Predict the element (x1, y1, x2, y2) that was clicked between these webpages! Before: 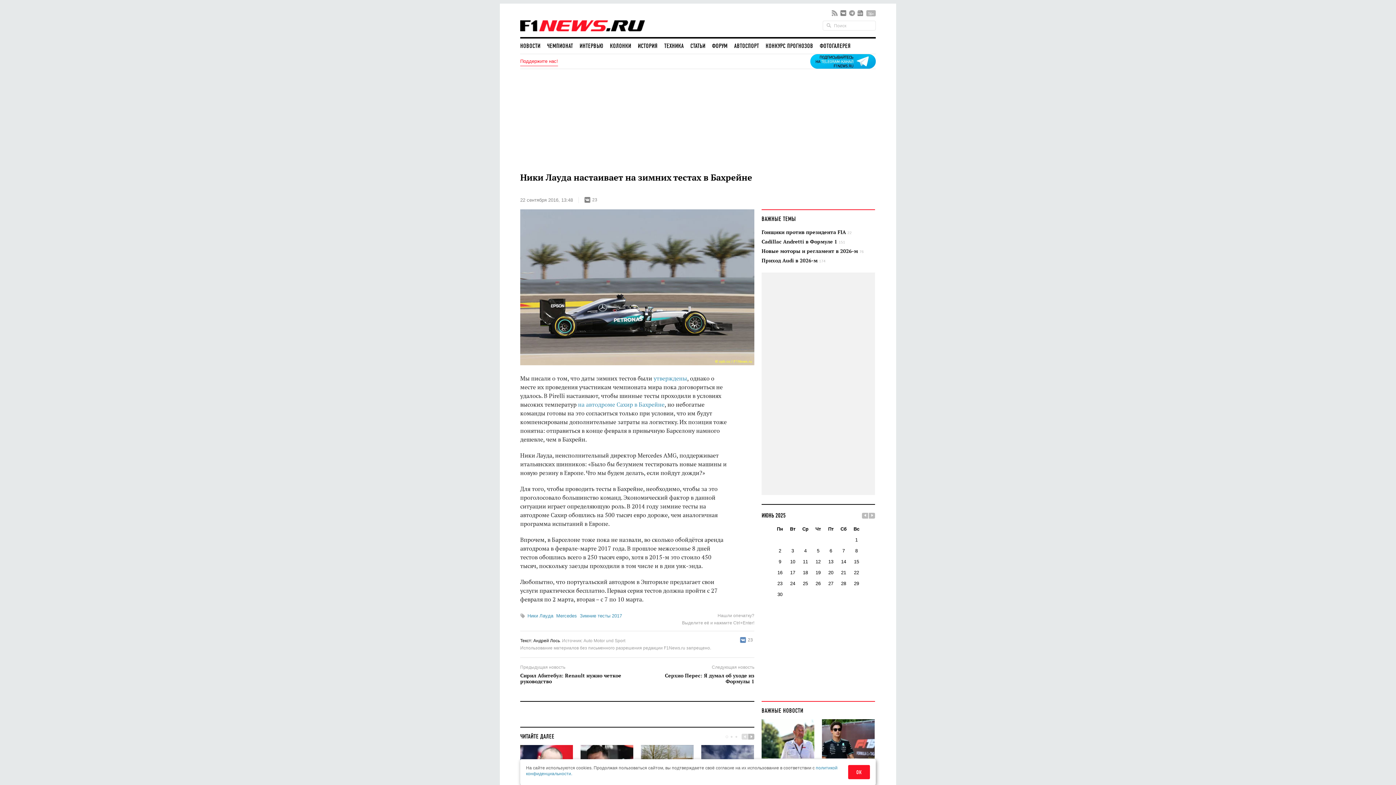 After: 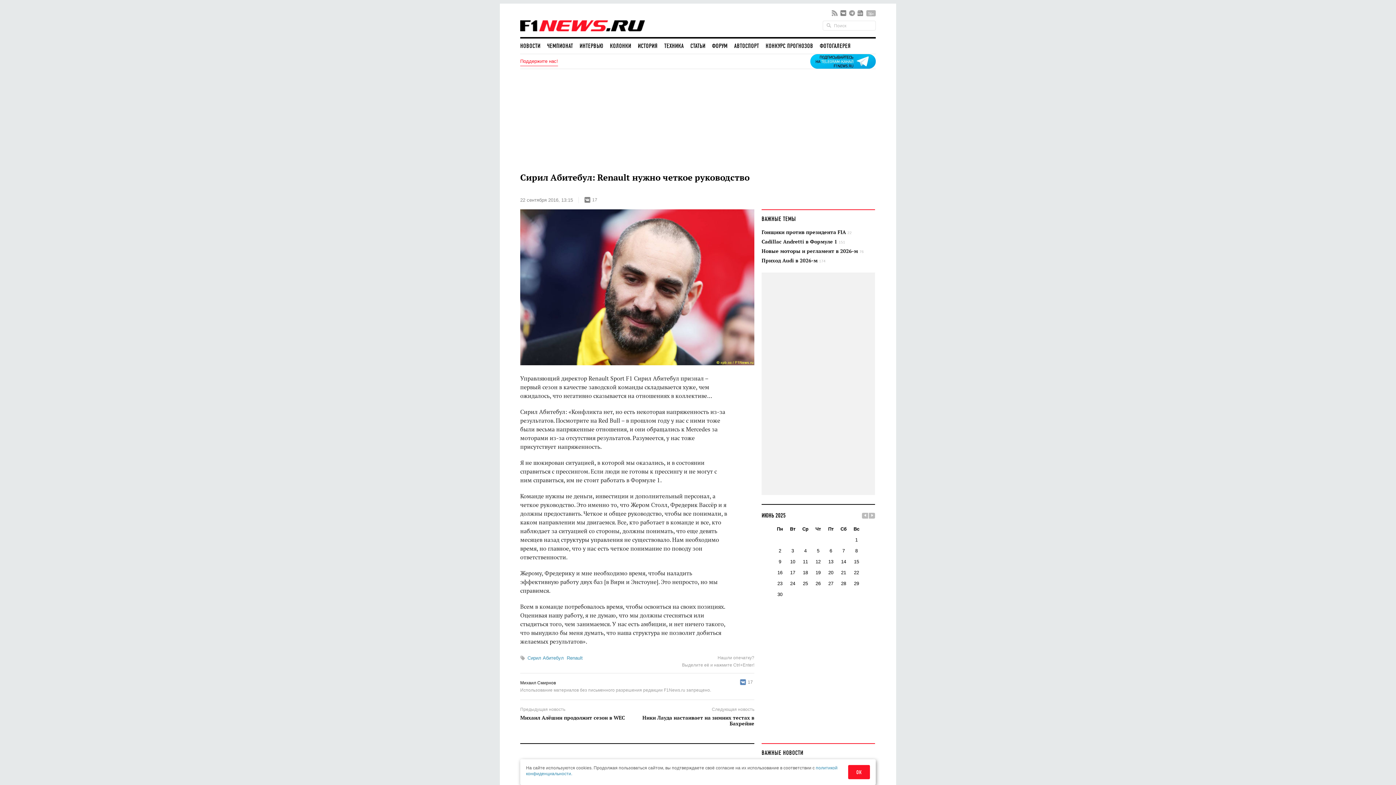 Action: label: Сирил Абитебул: Renault нужно четкое руководство bbox: (520, 673, 633, 684)